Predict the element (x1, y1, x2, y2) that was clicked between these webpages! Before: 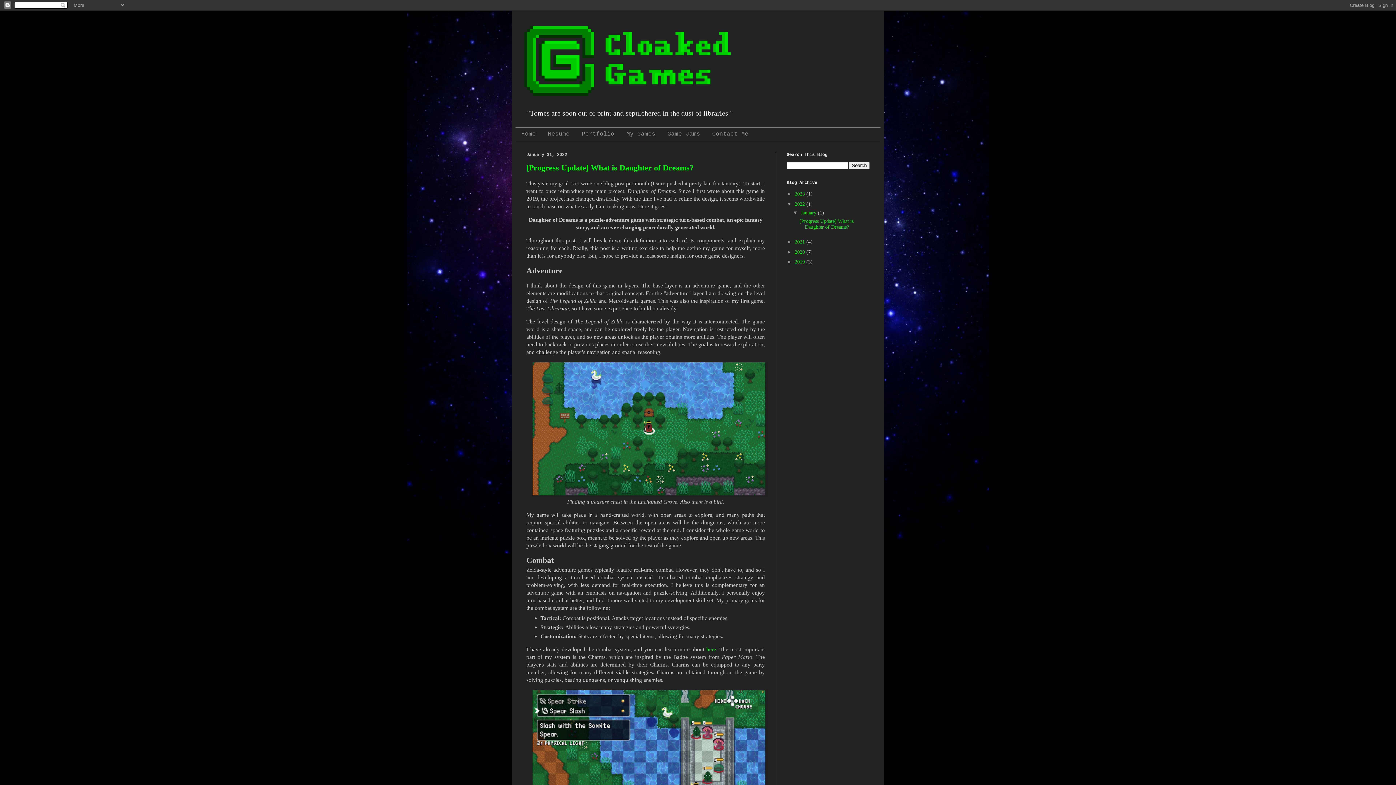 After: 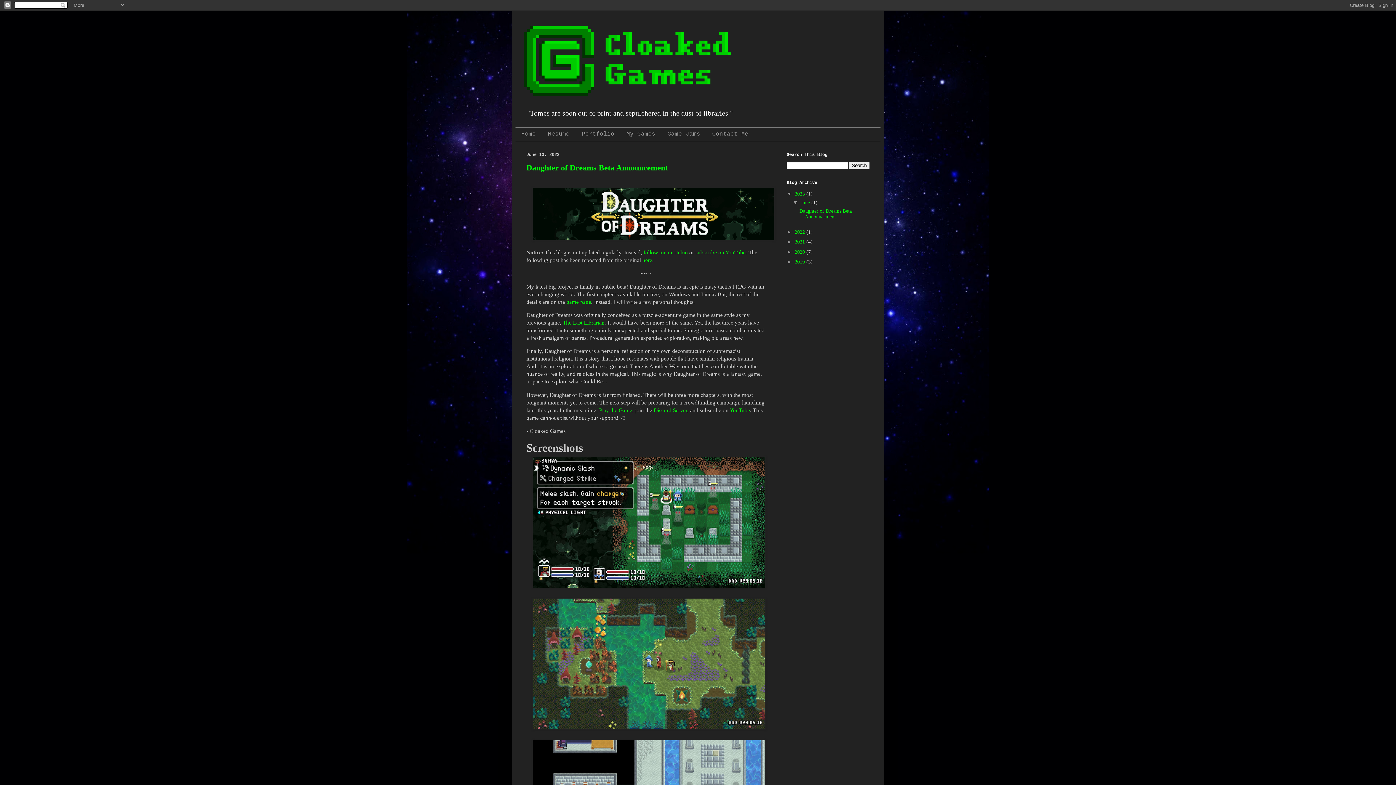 Action: label: Home bbox: (515, 127, 541, 141)